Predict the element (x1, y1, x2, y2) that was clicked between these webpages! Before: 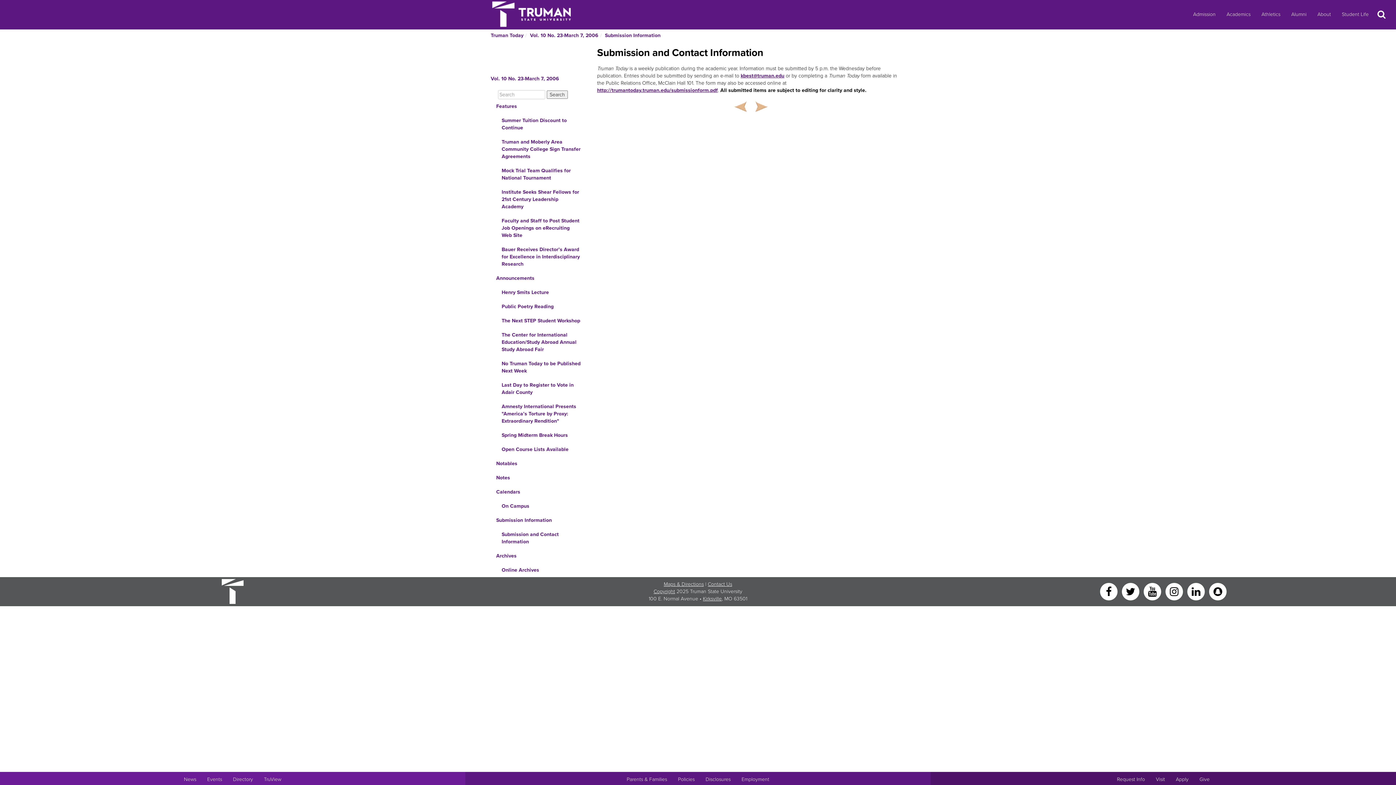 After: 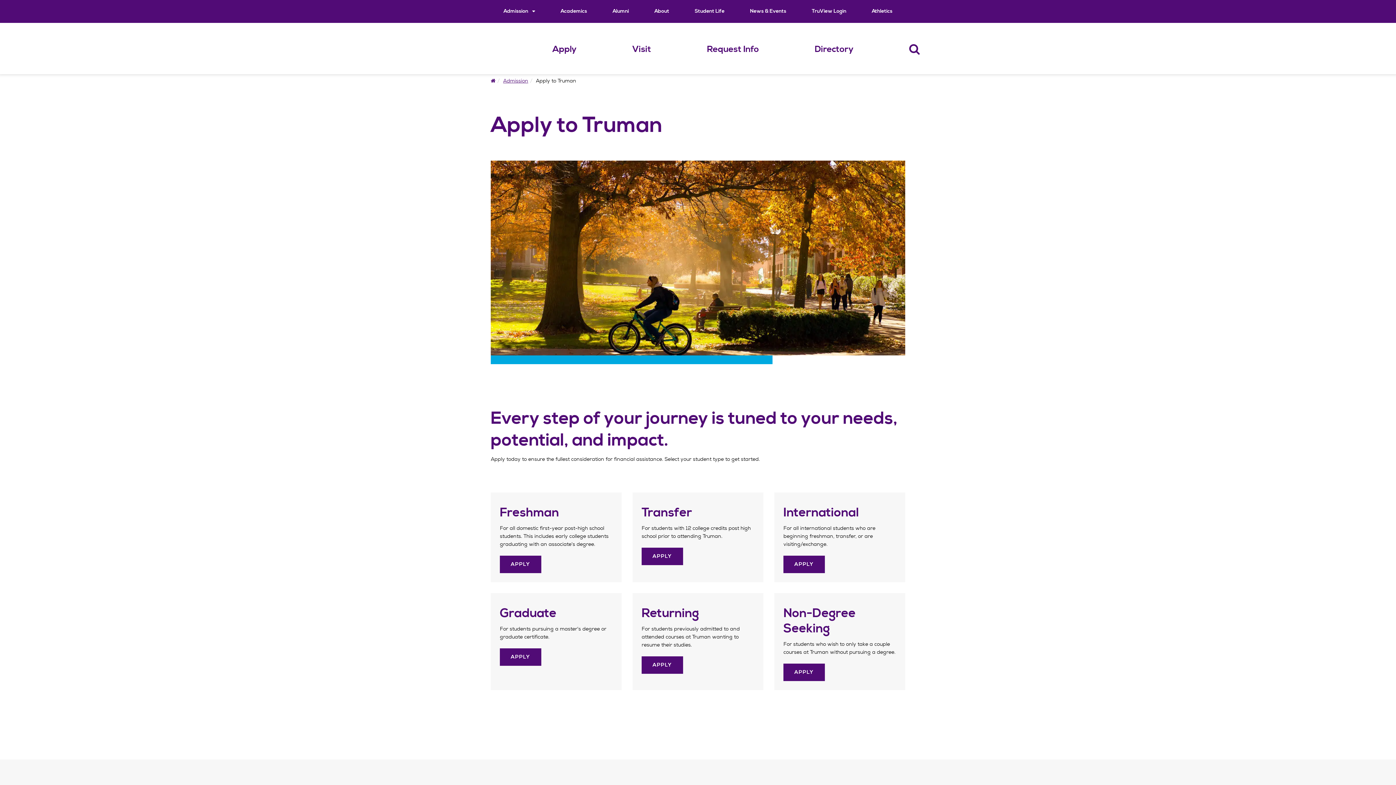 Action: bbox: (1170, 772, 1194, 787) label: Main link to Apply to attend Truman